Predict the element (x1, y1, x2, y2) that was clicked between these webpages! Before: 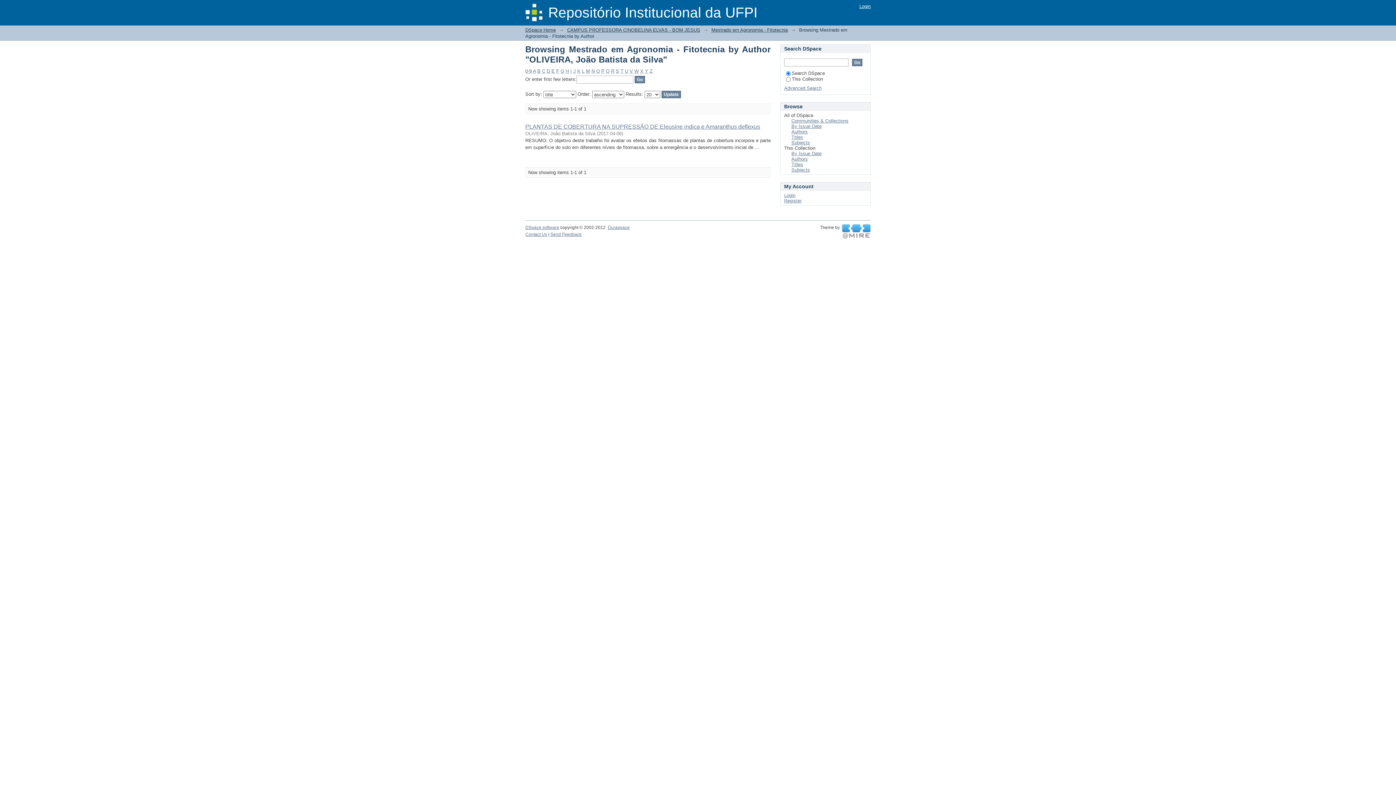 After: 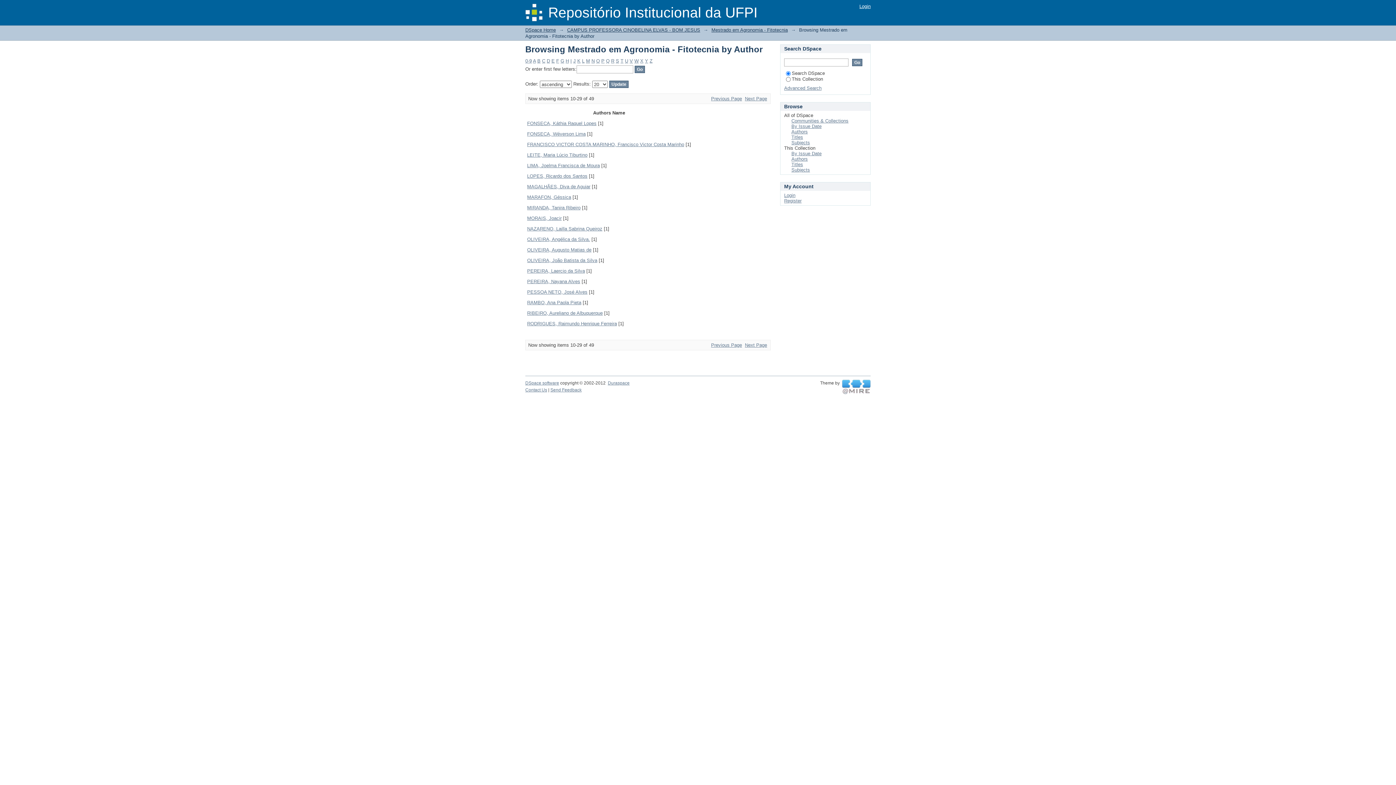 Action: label: F bbox: (556, 68, 559, 73)